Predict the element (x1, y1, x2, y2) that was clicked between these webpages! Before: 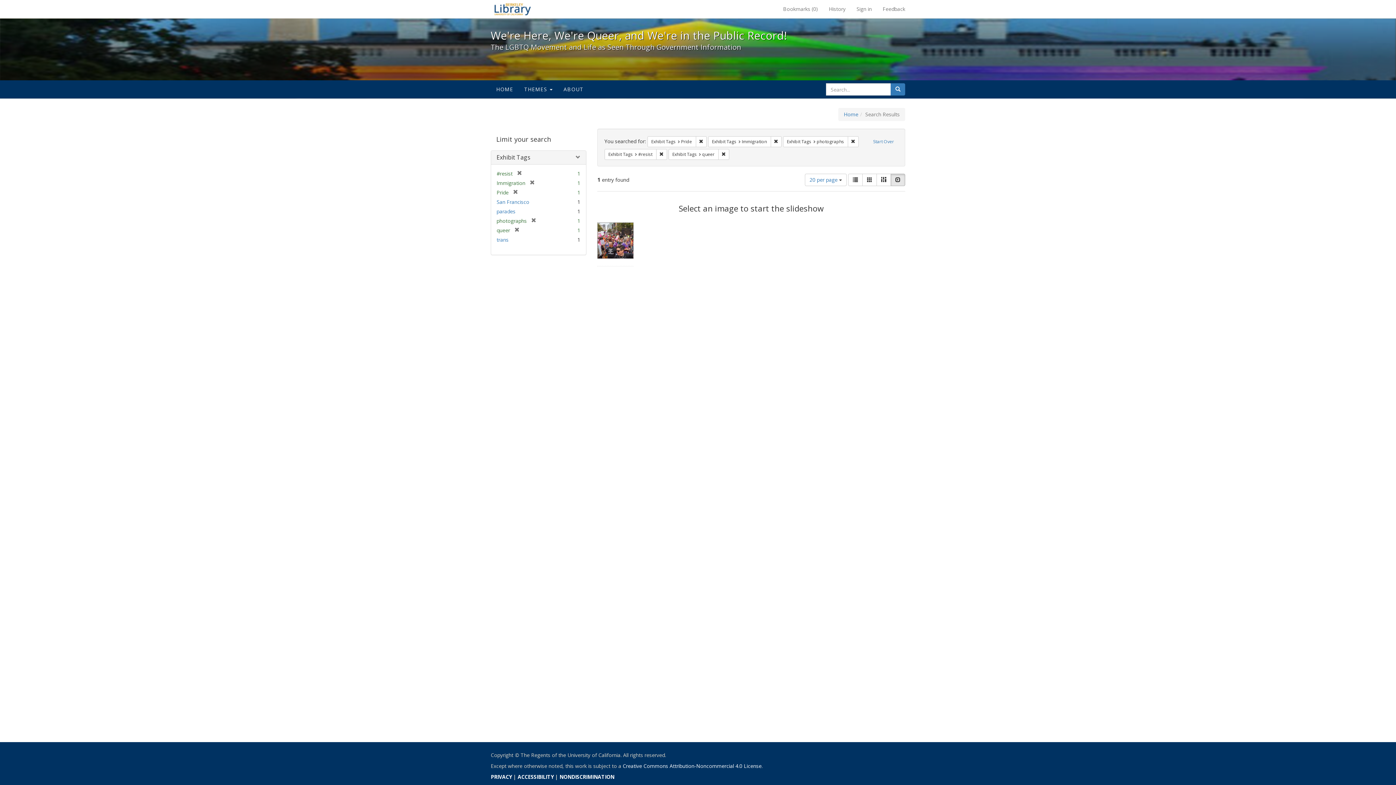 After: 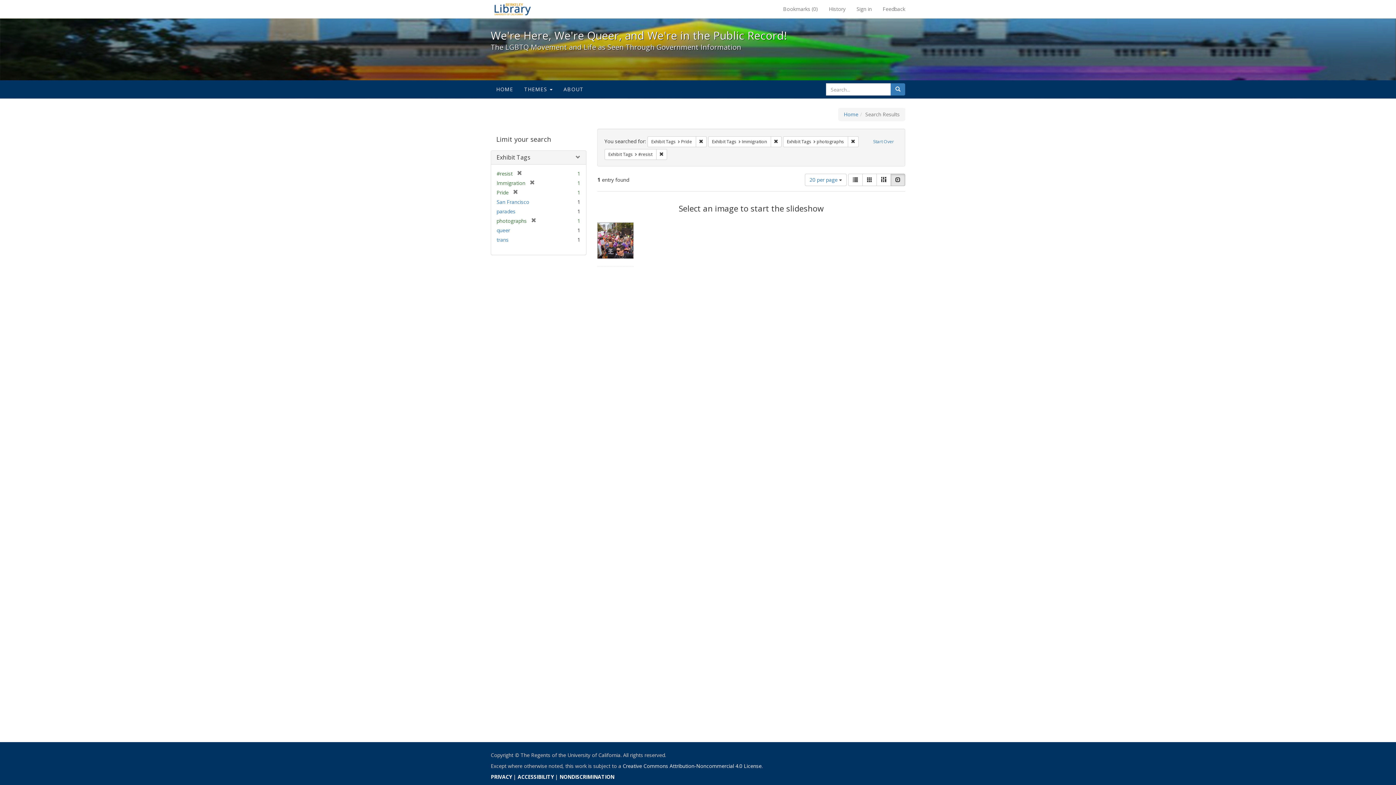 Action: bbox: (510, 226, 519, 233) label: [remove]